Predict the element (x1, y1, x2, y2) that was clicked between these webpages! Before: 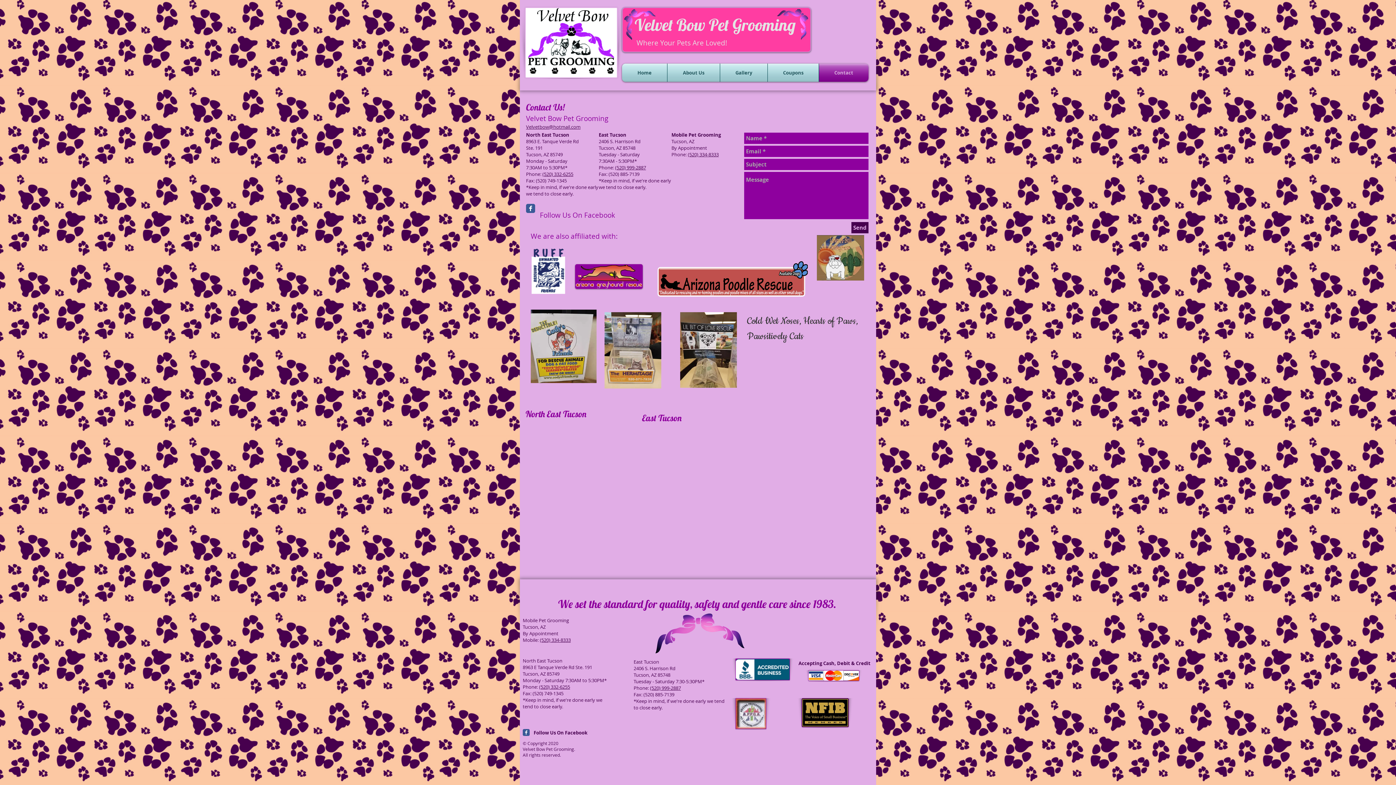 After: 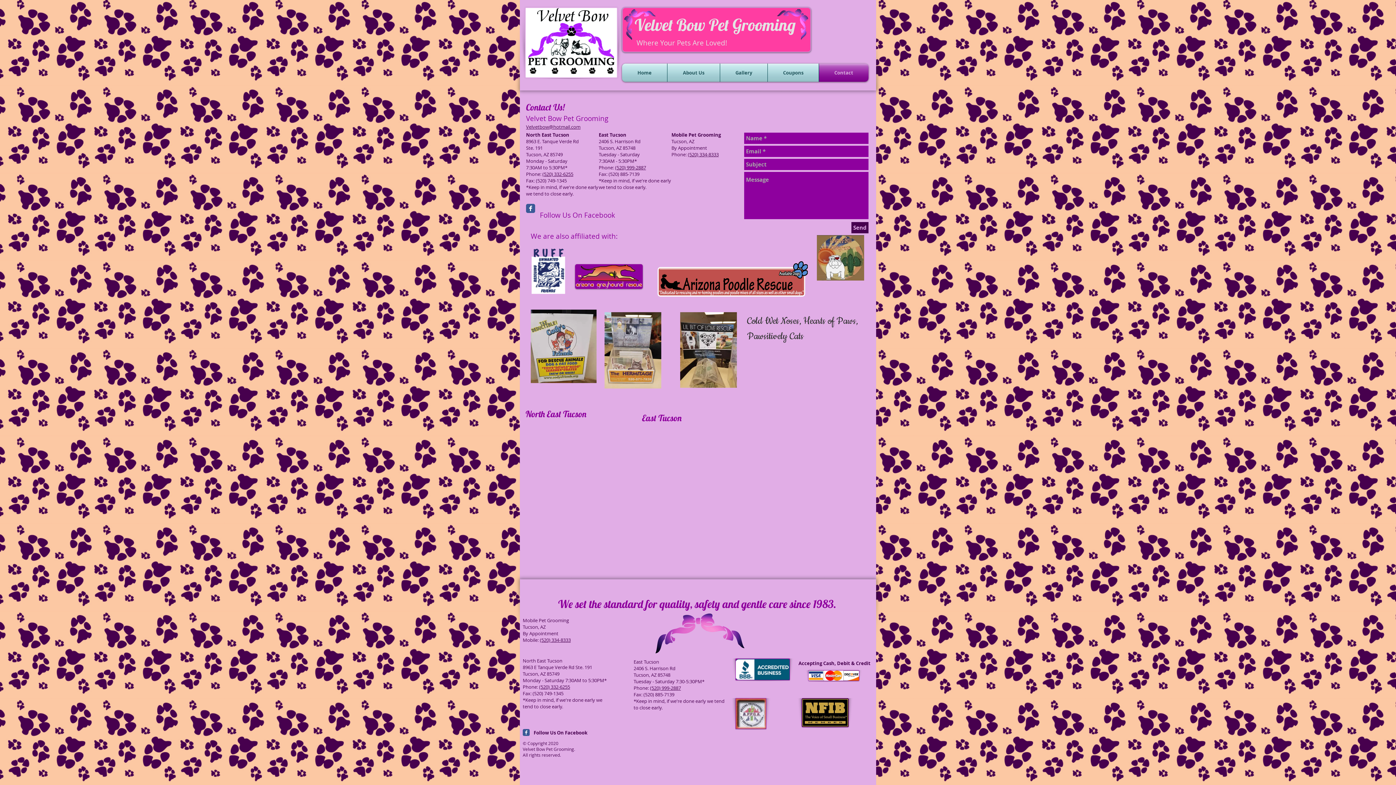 Action: label: Facebook Classic bbox: (526, 204, 535, 213)